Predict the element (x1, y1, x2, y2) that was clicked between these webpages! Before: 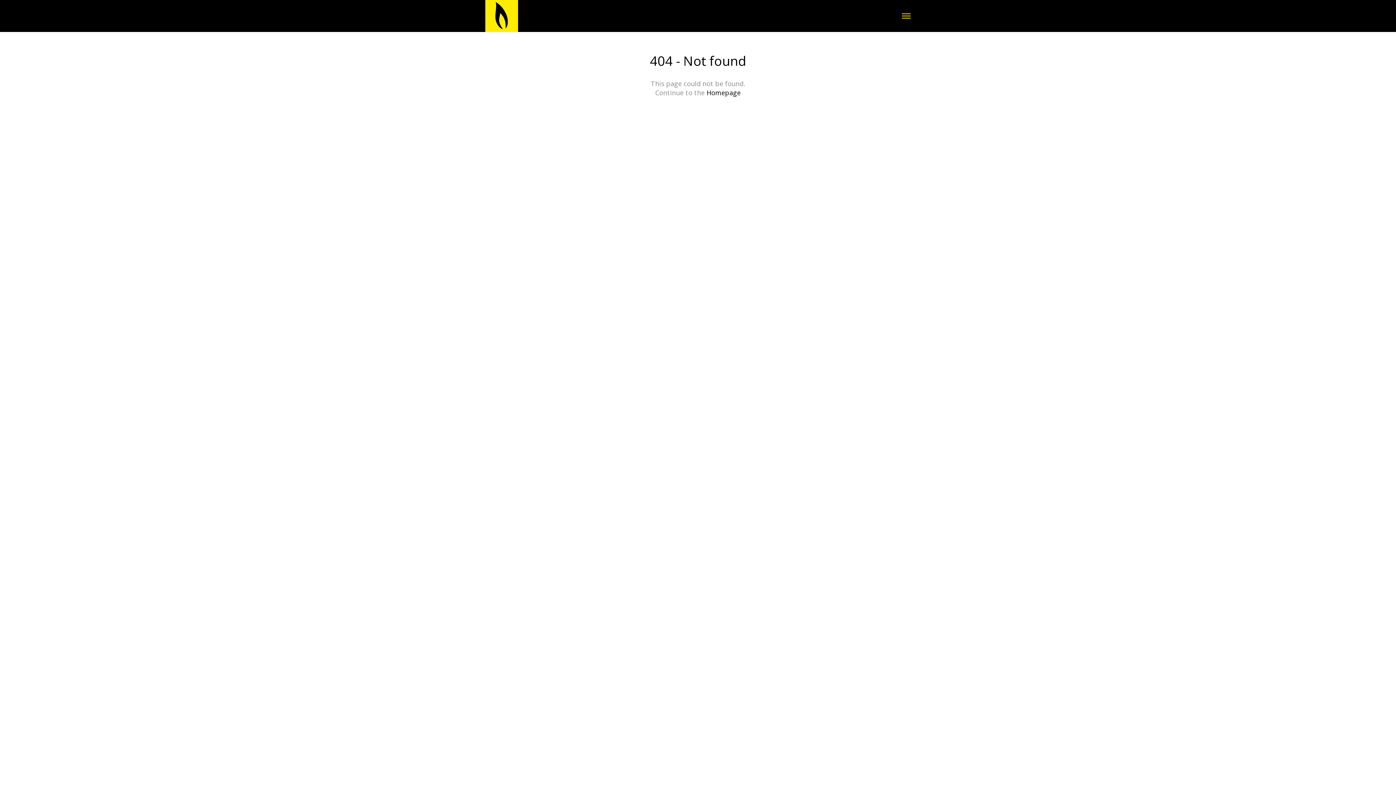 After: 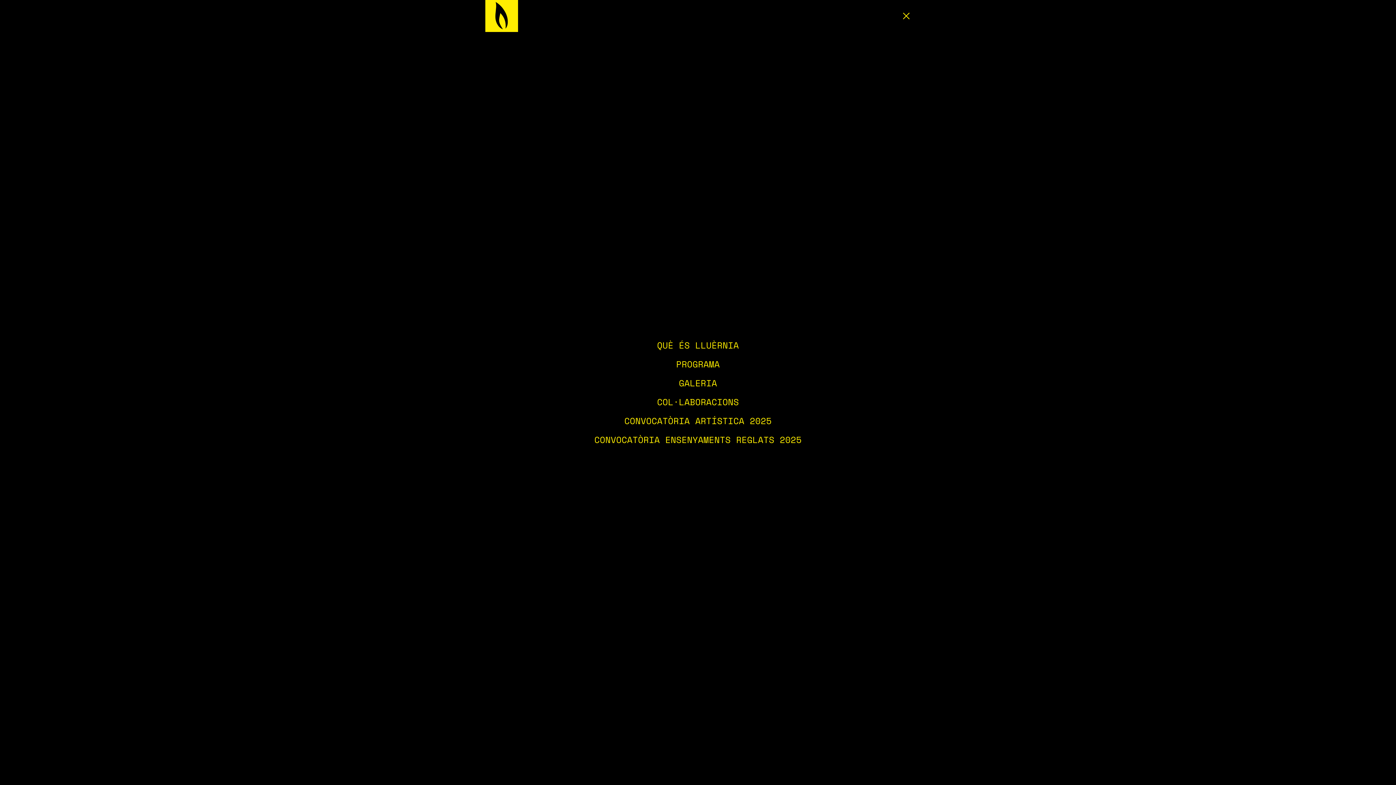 Action: bbox: (902, 13, 910, 18)